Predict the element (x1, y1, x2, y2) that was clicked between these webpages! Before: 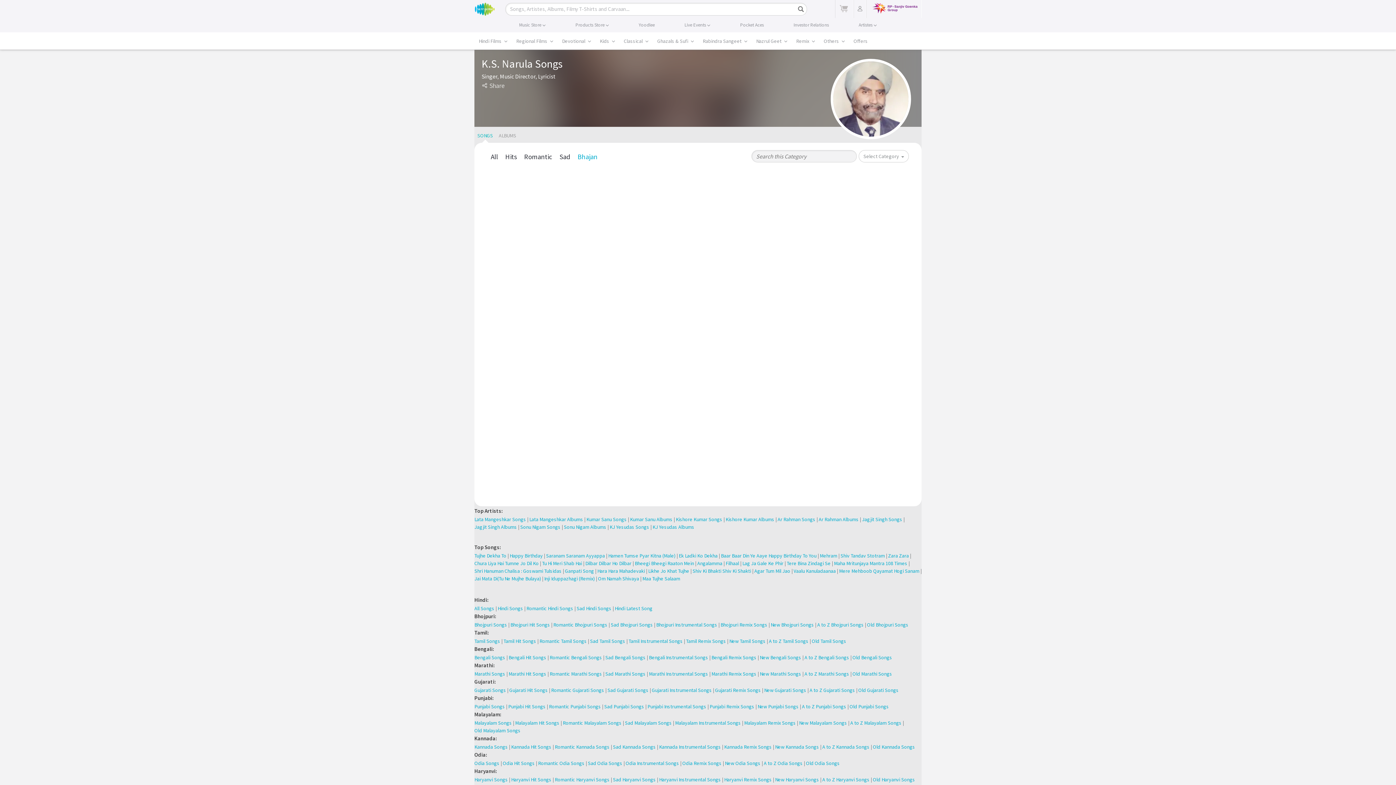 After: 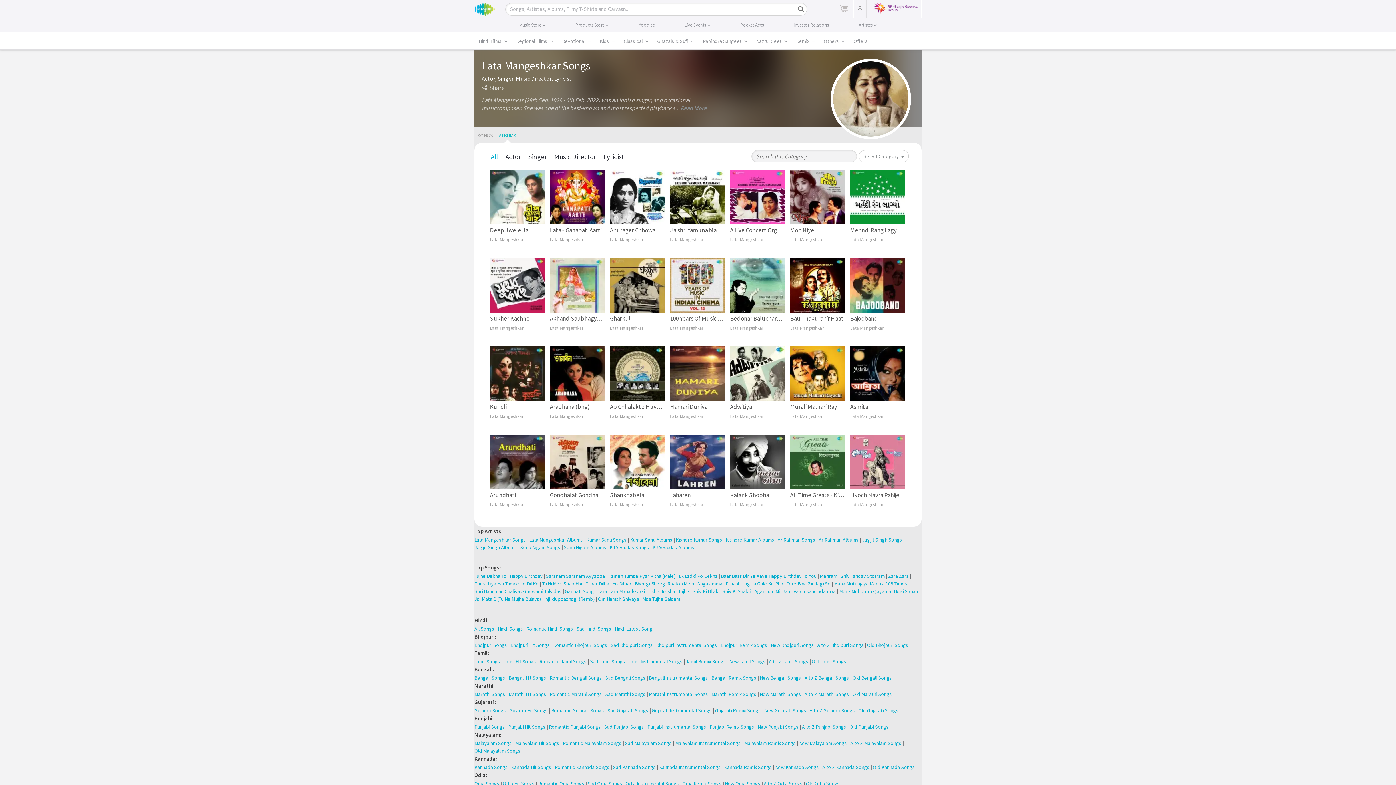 Action: bbox: (529, 516, 583, 523) label: Lata Mangeshkar Albums